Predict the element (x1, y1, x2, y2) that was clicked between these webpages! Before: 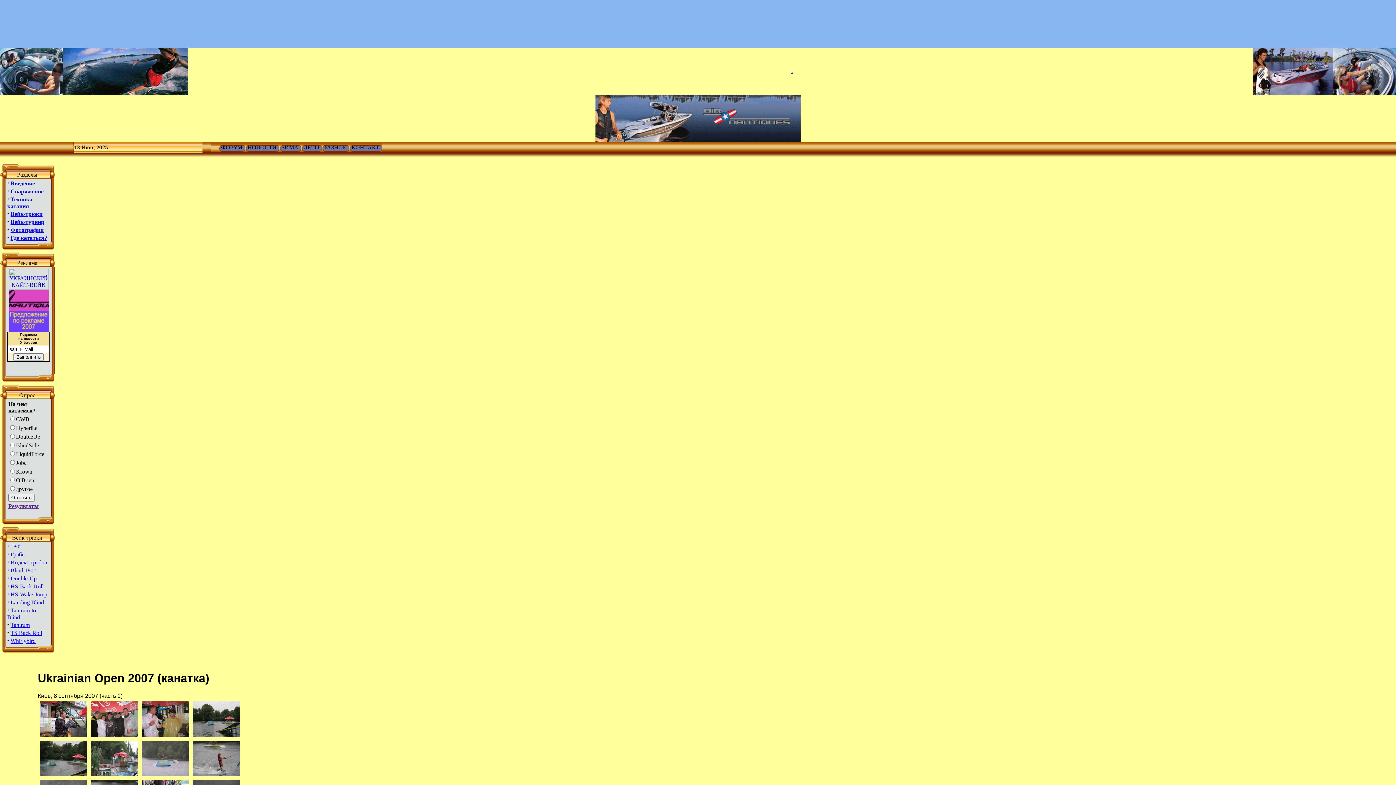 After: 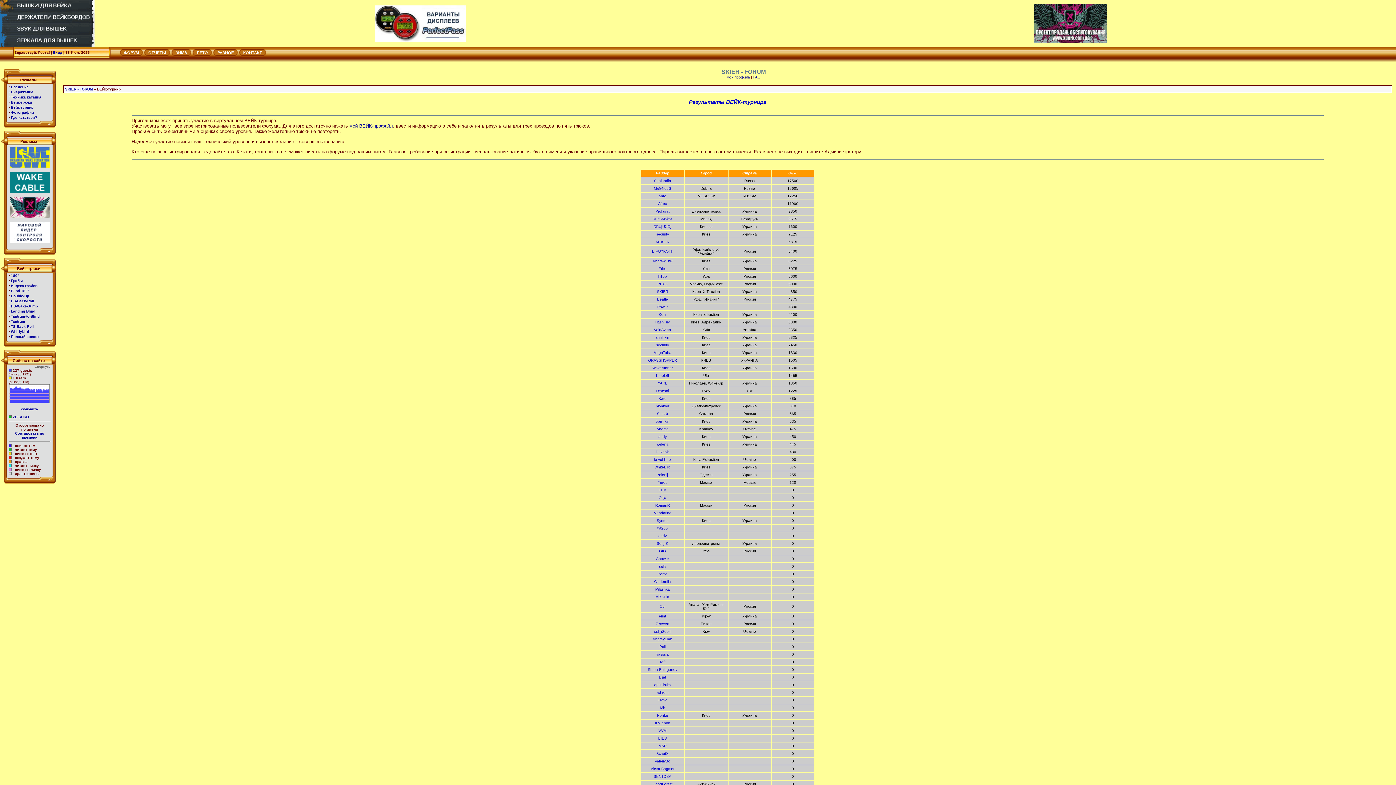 Action: bbox: (10, 218, 44, 225) label: Вейк-турнир